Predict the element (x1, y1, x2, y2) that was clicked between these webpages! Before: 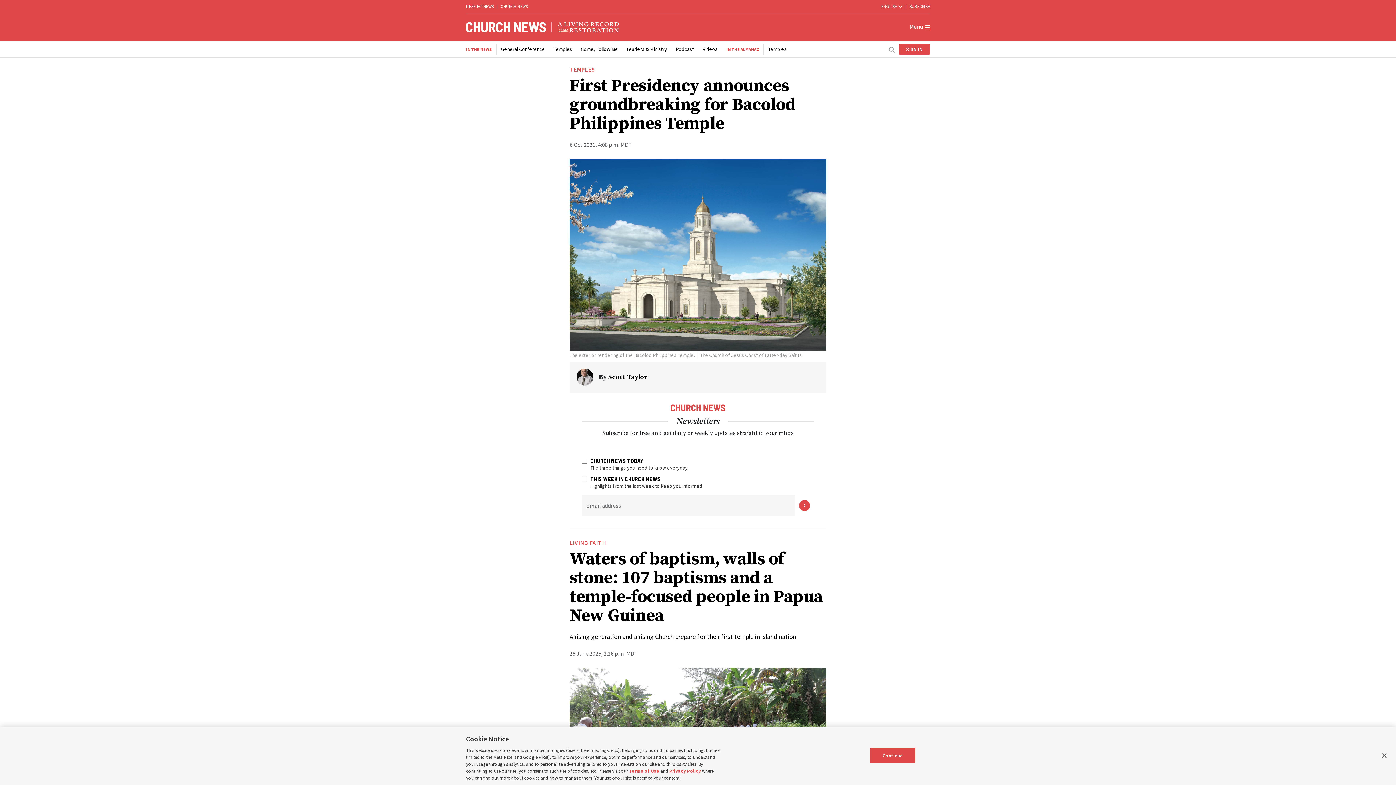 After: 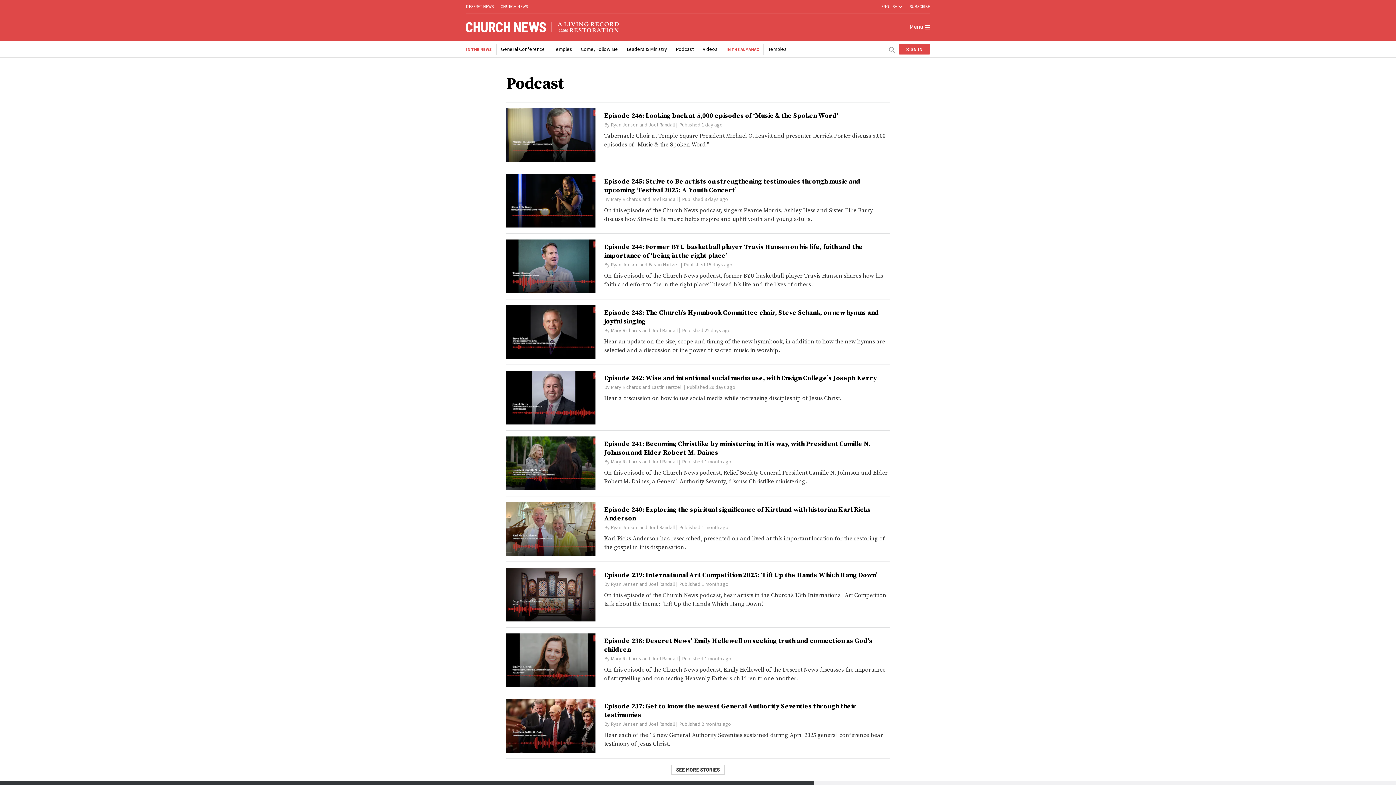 Action: bbox: (676, 45, 694, 52) label: Podcast